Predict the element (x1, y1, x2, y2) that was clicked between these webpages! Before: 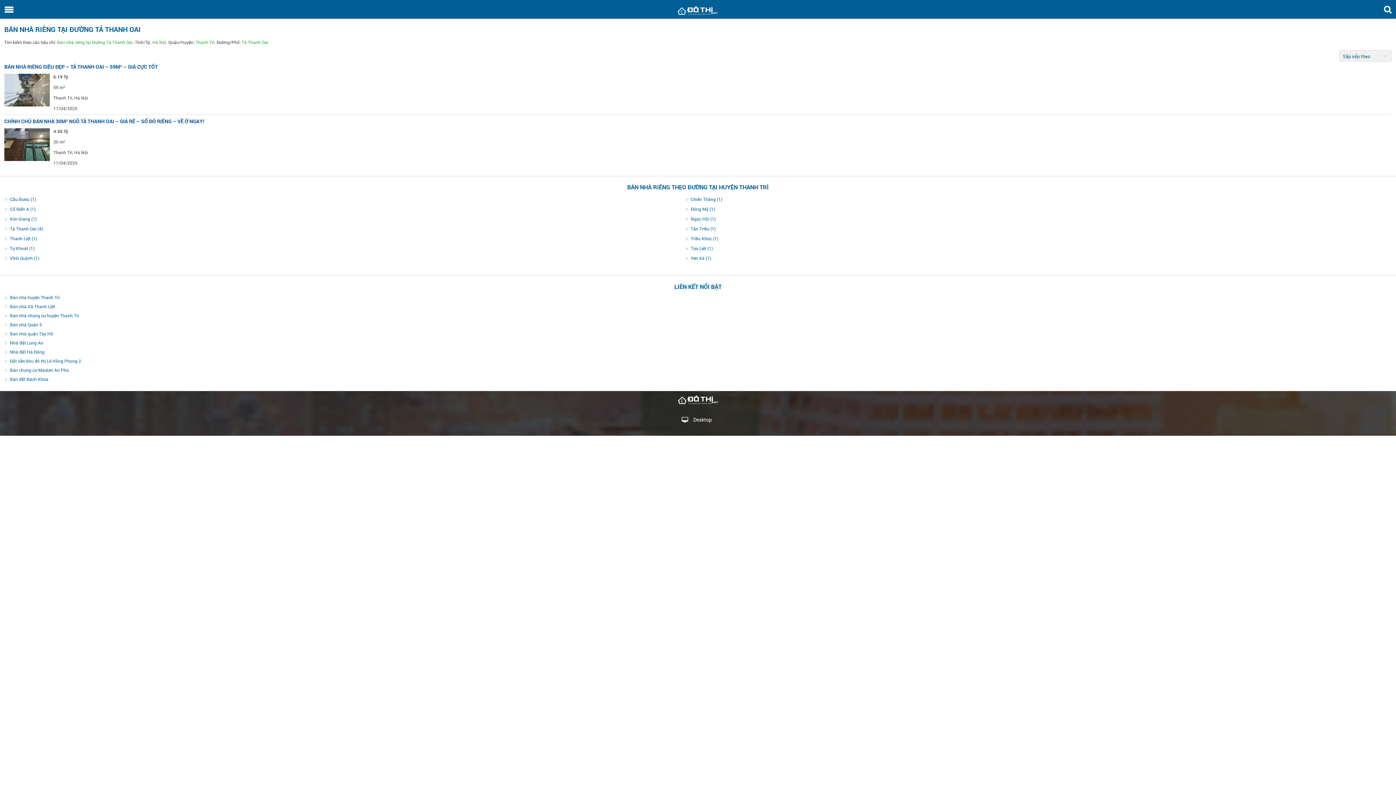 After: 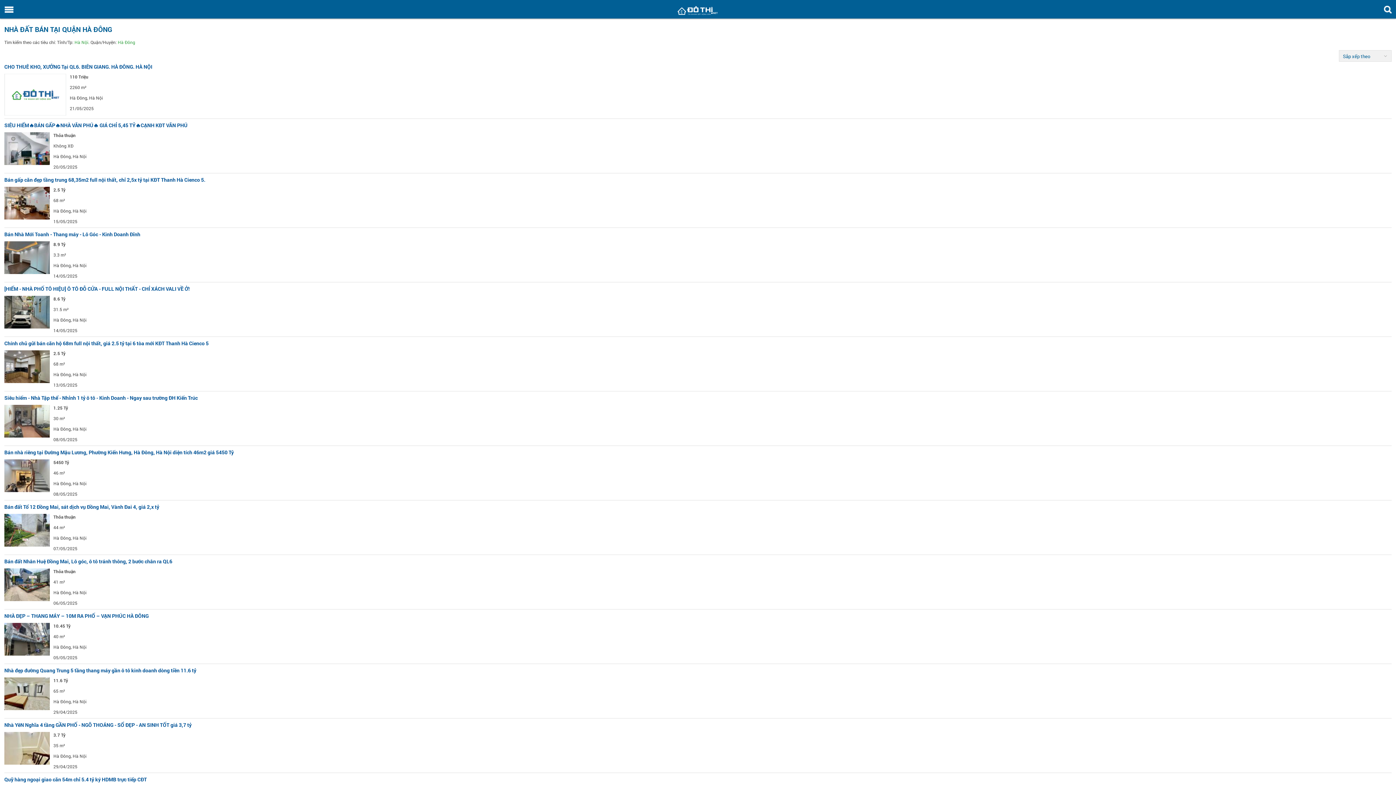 Action: bbox: (9, 349, 44, 354) label: Nhà đất Hà Đông